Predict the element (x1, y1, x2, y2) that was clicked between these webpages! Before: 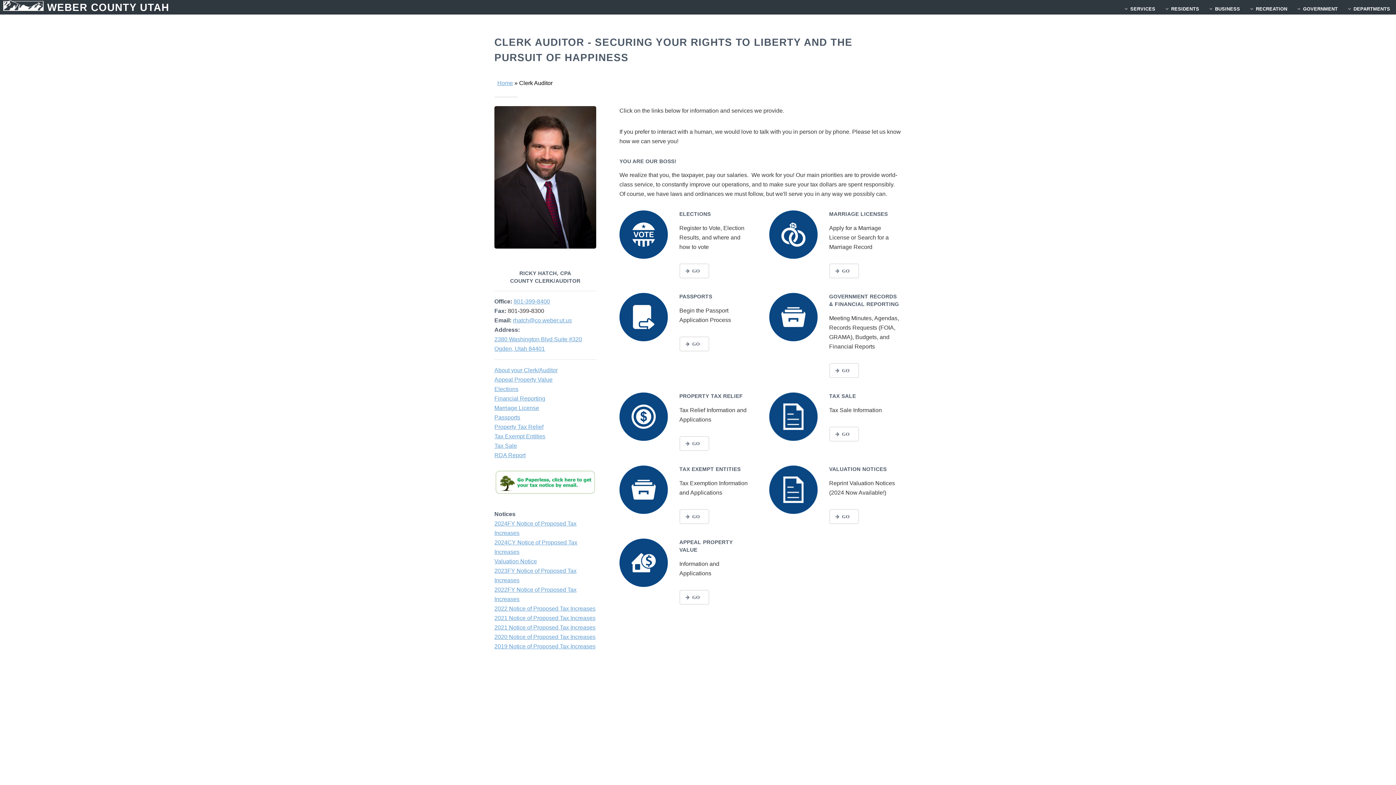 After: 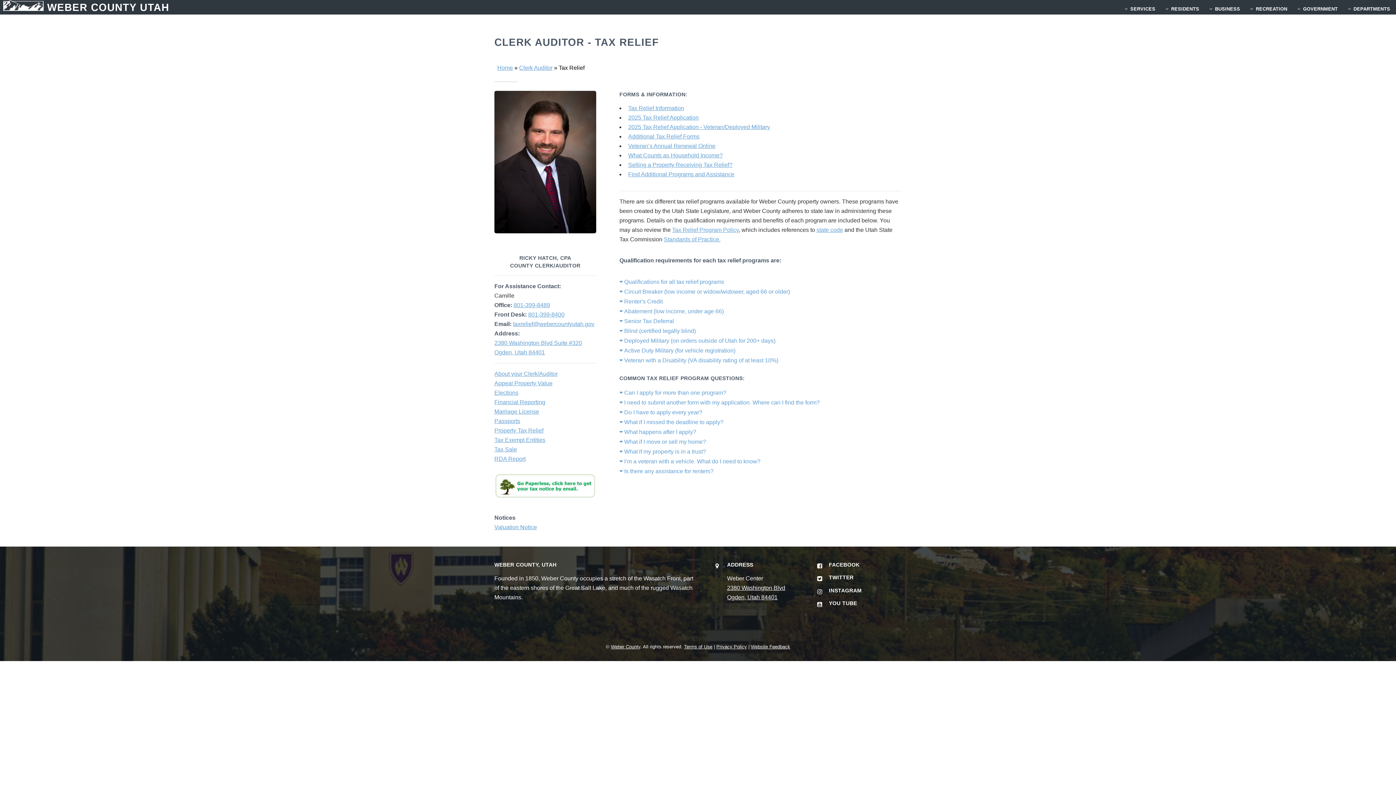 Action: label: Property Tax Relief bbox: (494, 424, 543, 430)